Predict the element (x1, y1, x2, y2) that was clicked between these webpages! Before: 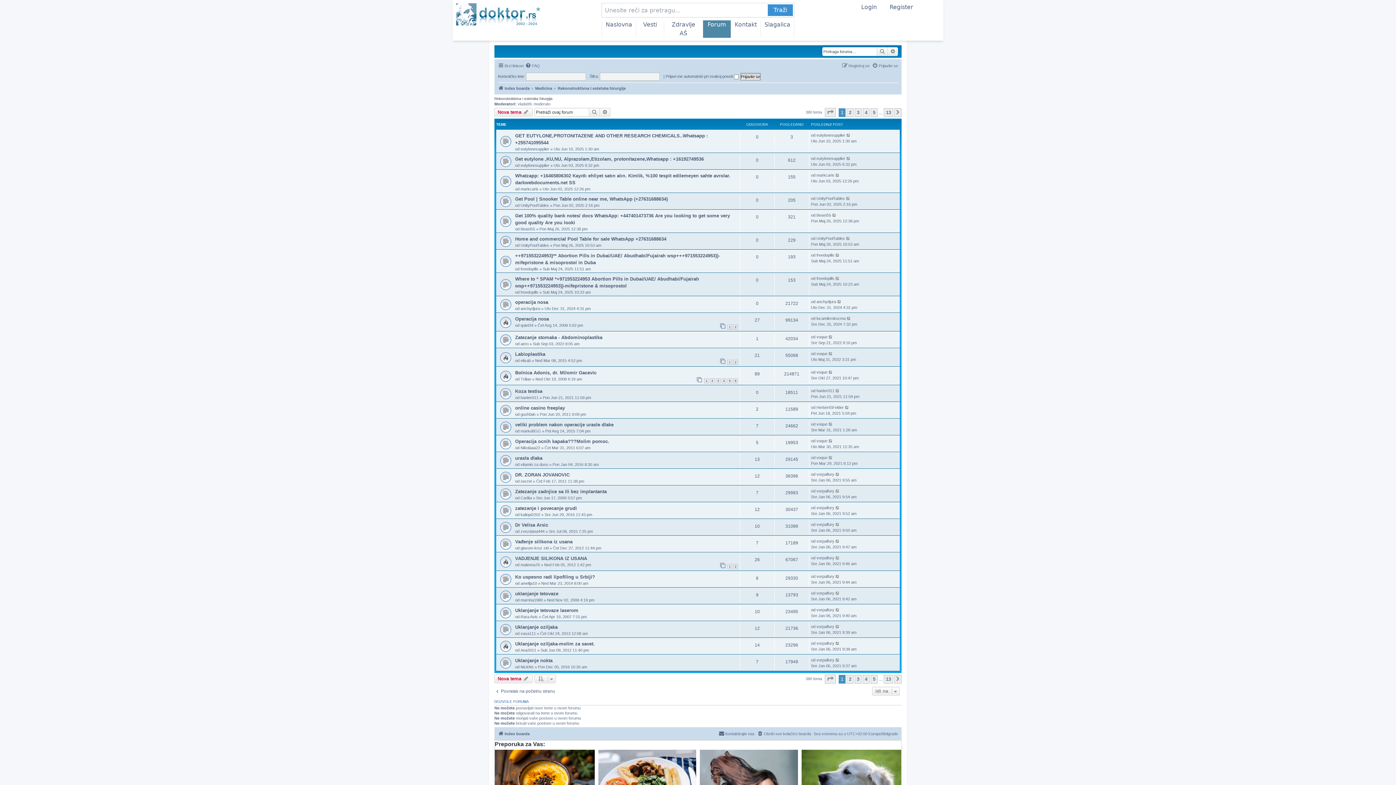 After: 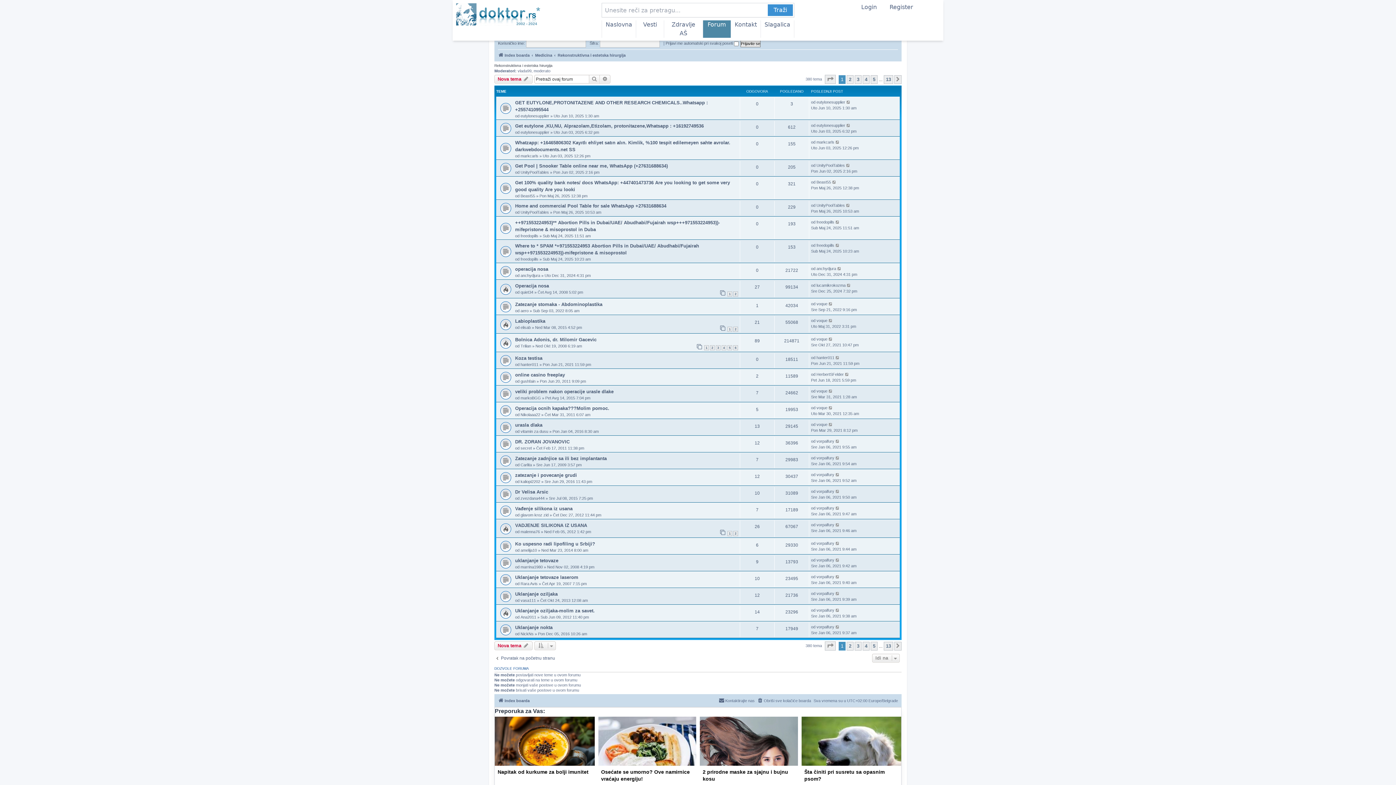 Action: bbox: (700, 750, 798, 818) label: 2 prirodne maske za sjajnu i bujnu kosu